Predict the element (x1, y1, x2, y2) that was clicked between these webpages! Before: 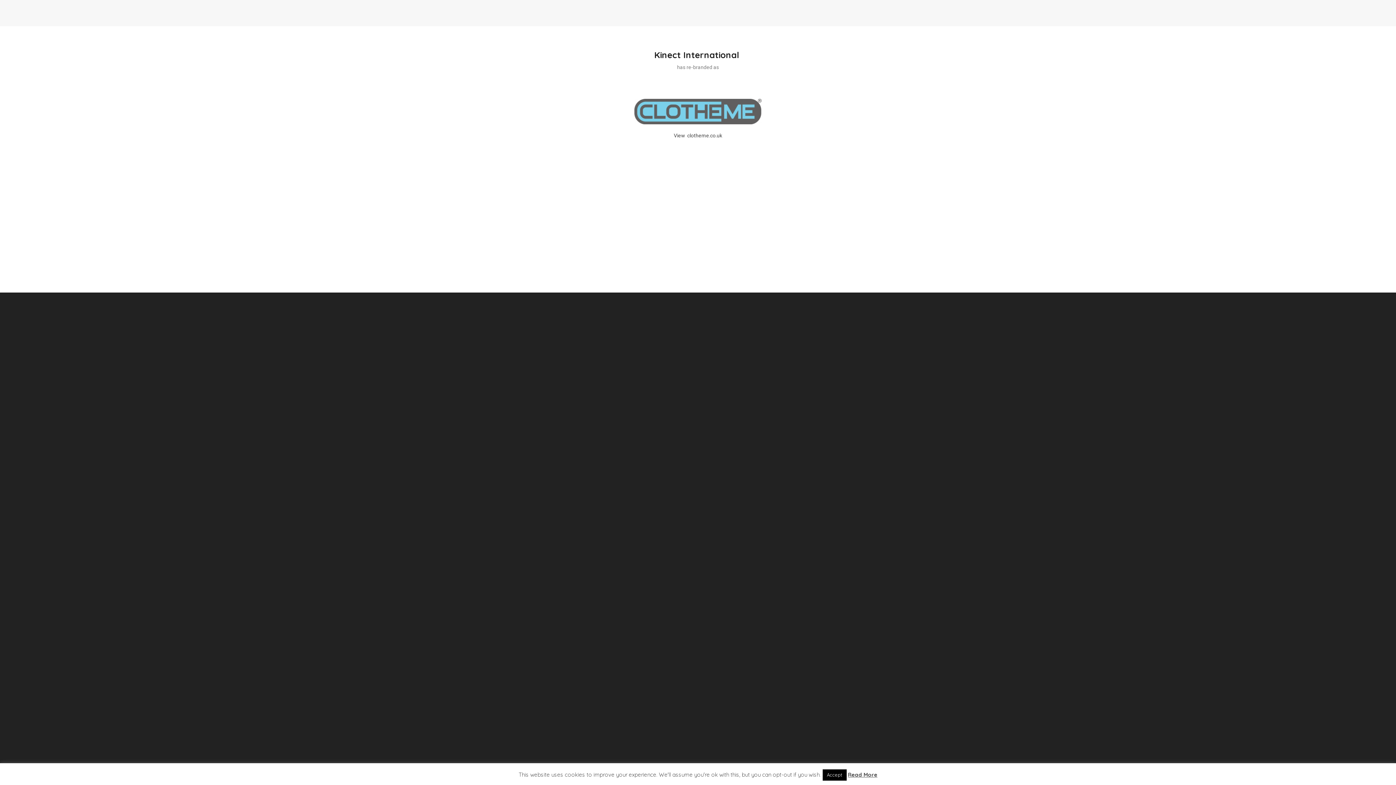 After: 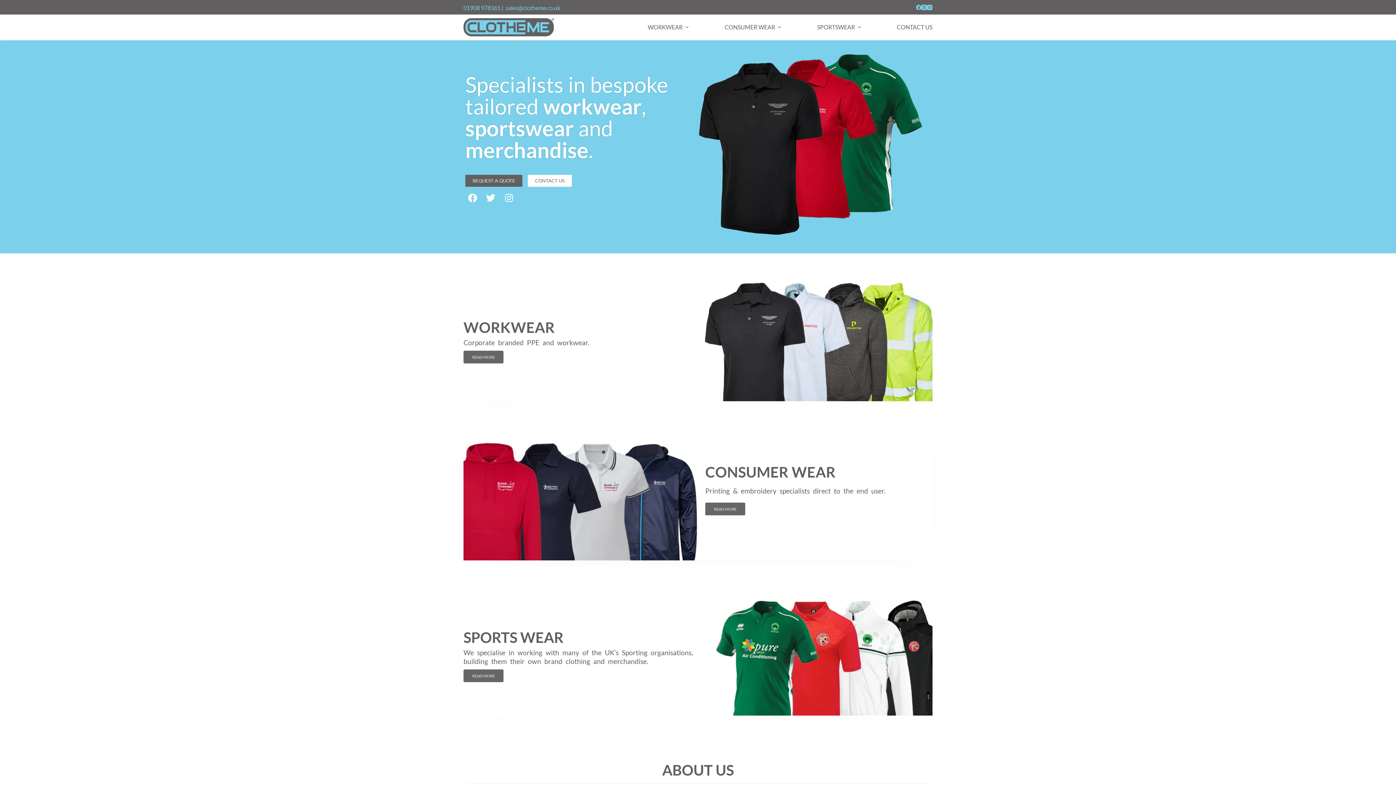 Action: bbox: (674, 132, 722, 138) label: View  clotheme.co.uk